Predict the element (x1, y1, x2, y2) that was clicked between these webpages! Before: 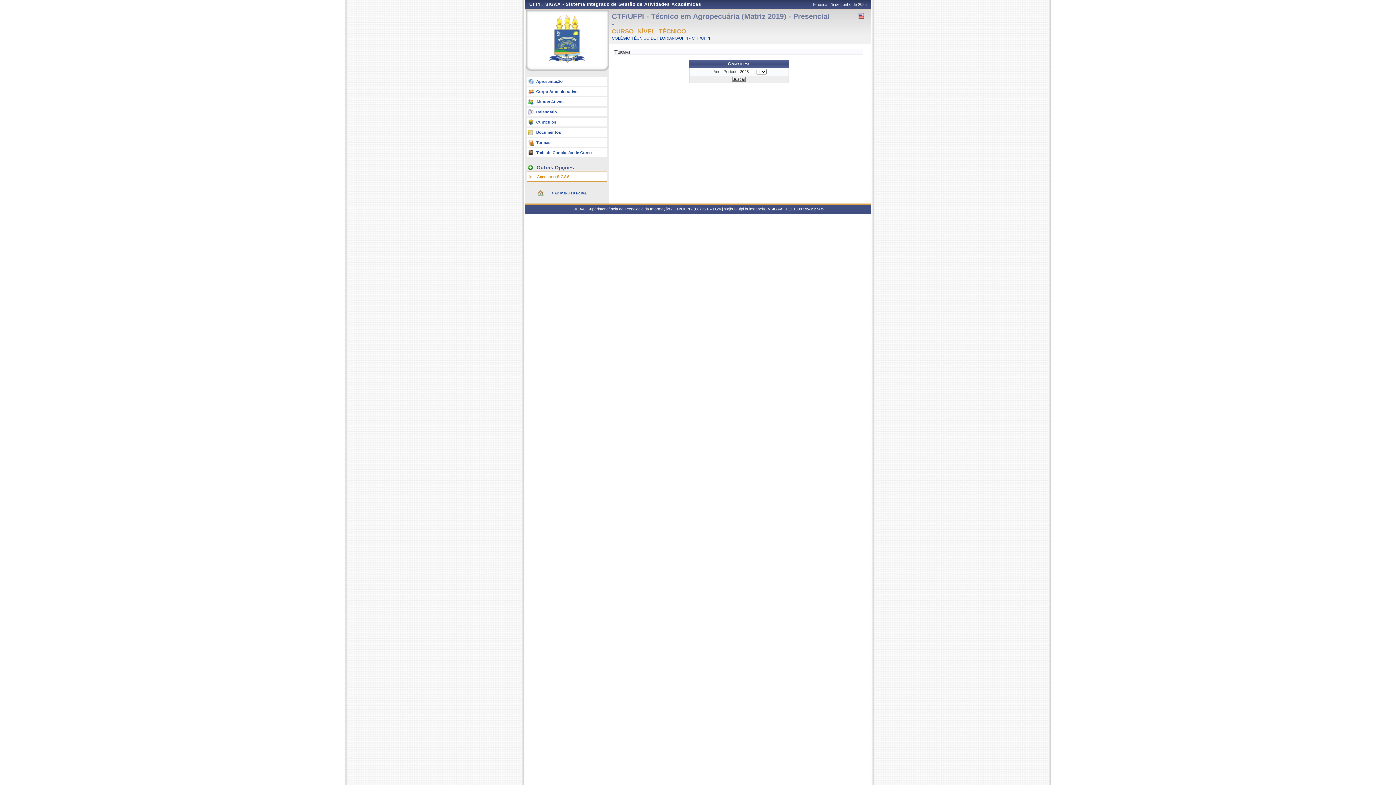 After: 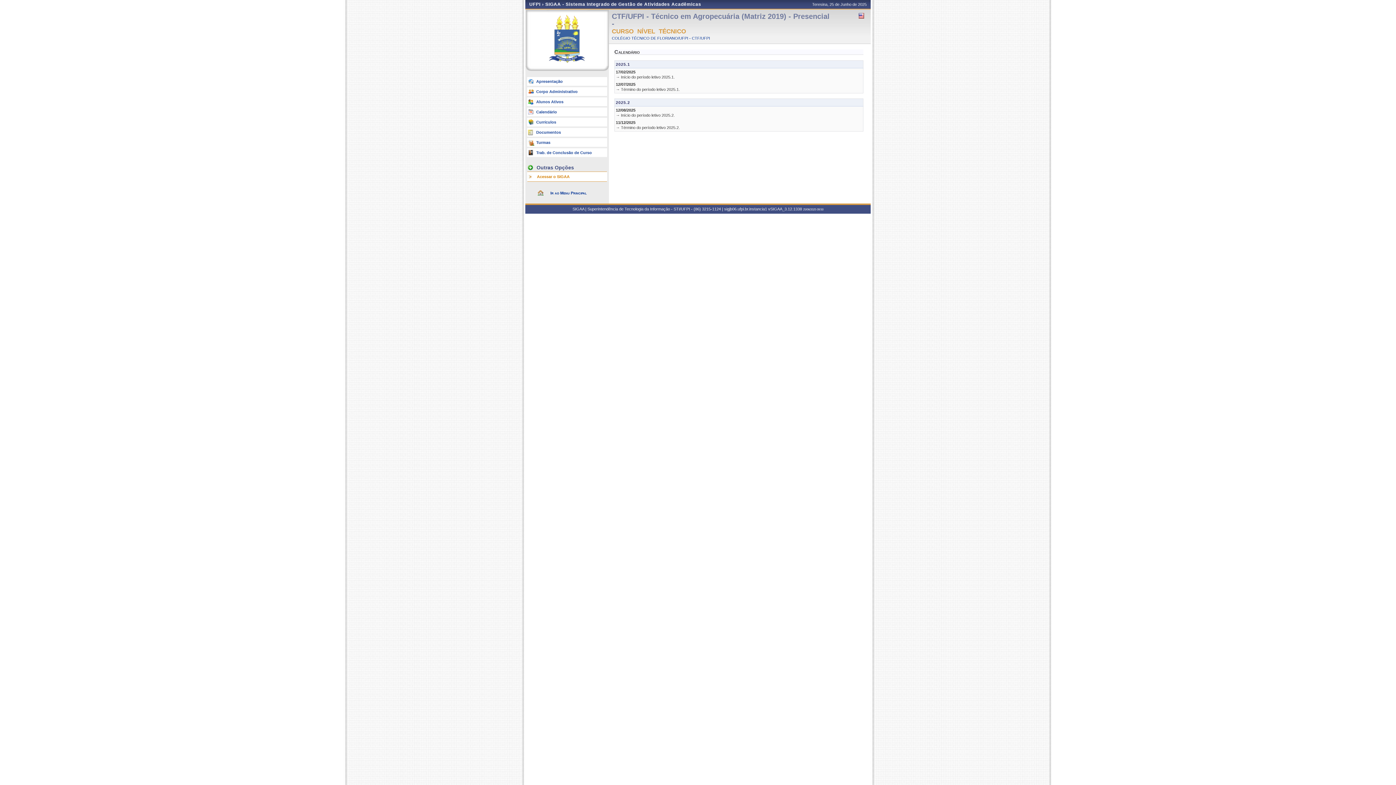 Action: label: Calendário bbox: (527, 107, 607, 116)